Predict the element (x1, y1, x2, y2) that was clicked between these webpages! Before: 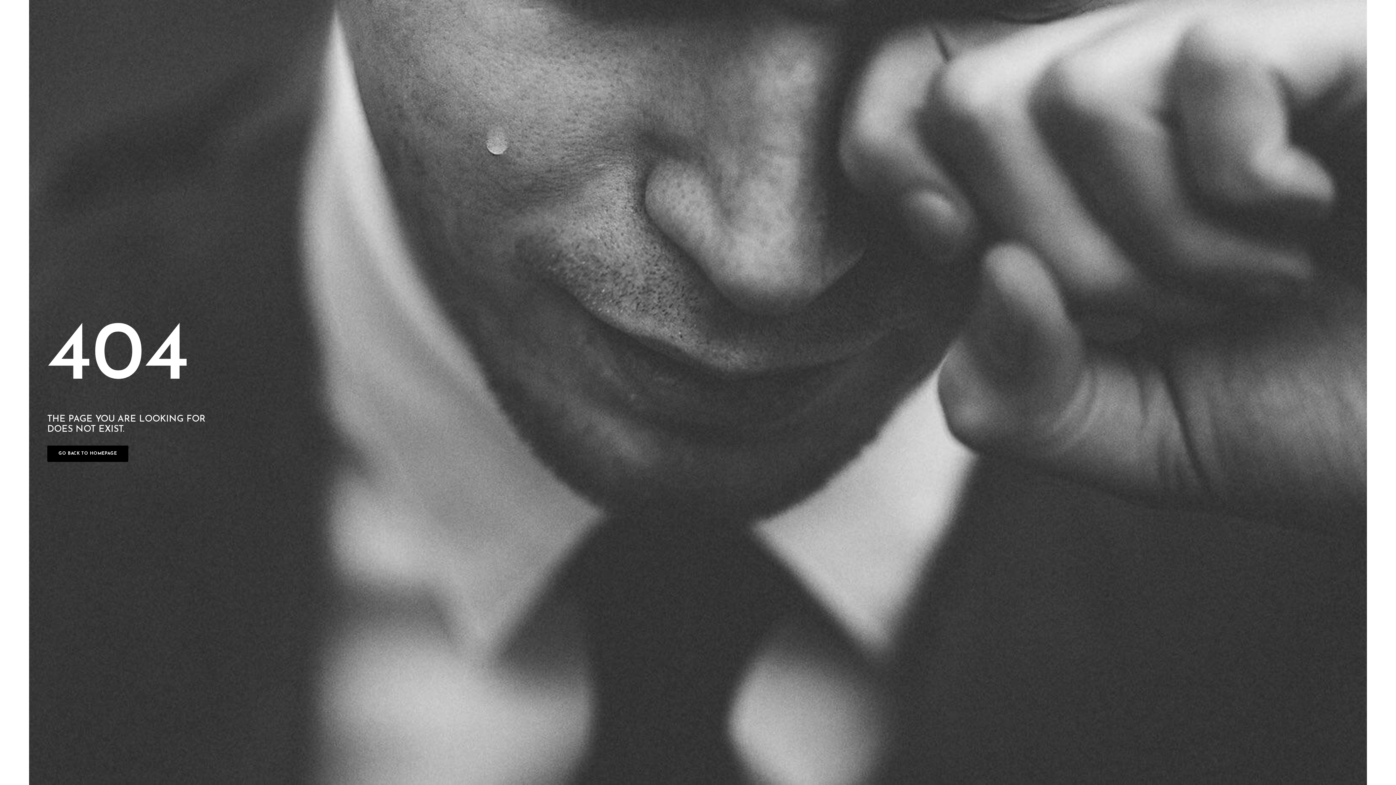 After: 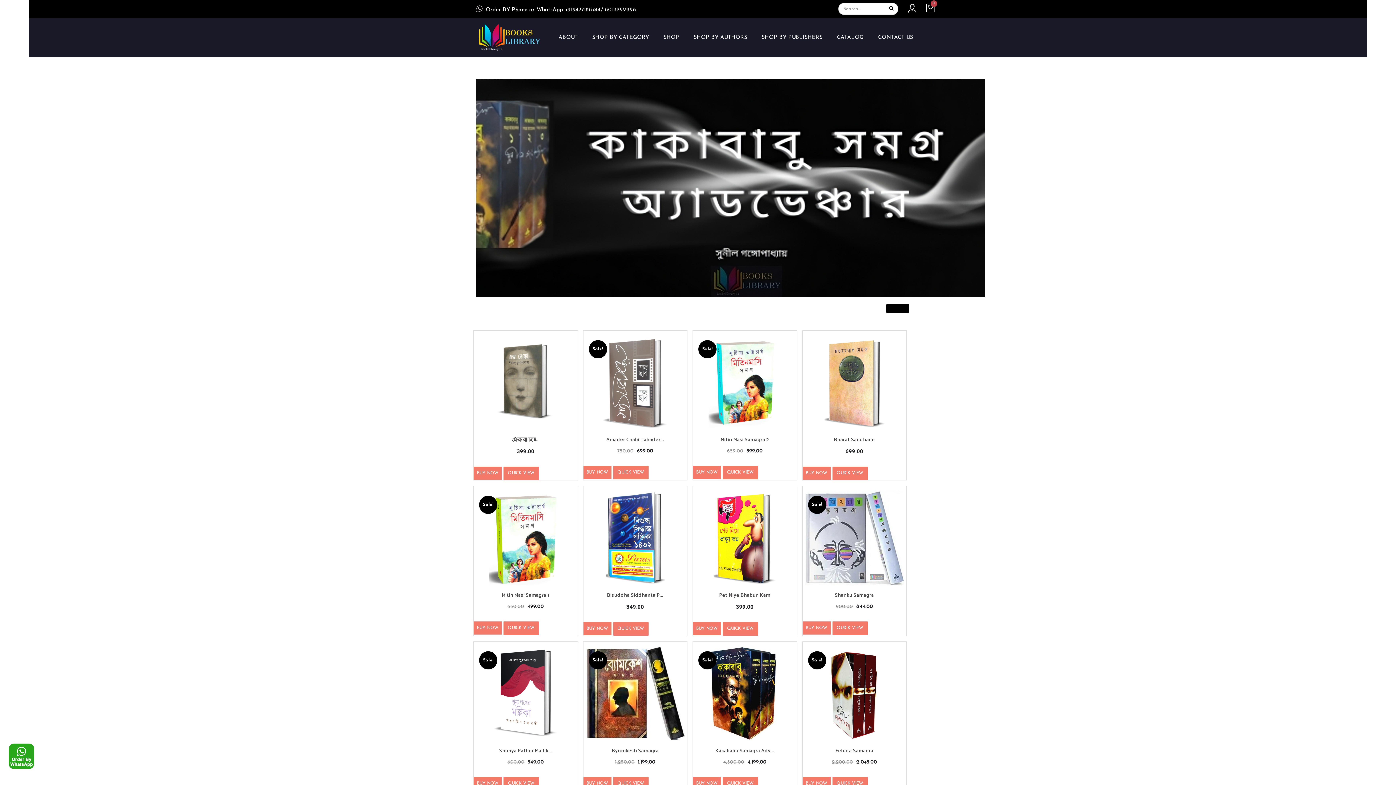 Action: bbox: (47, 445, 128, 462) label: GO BACK TO HOMEPAGE